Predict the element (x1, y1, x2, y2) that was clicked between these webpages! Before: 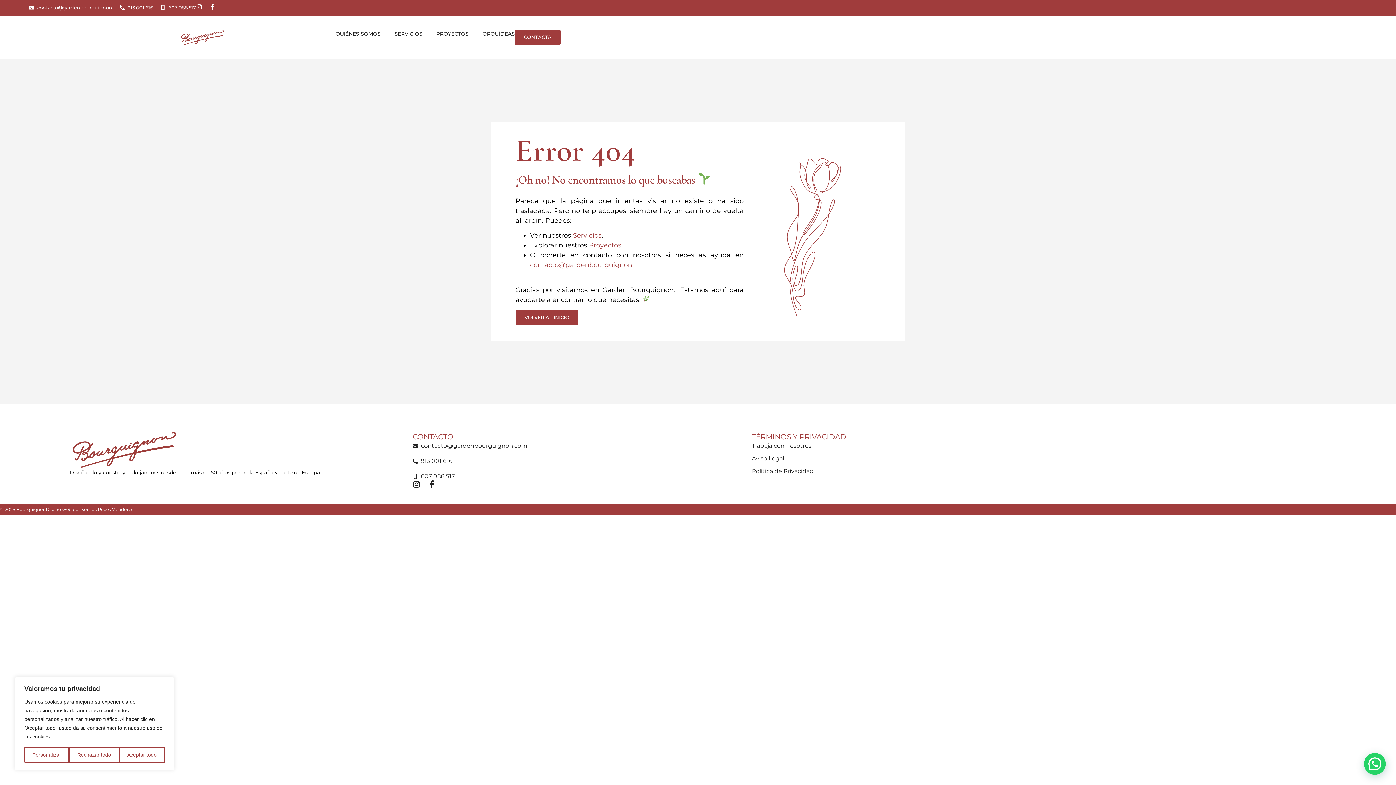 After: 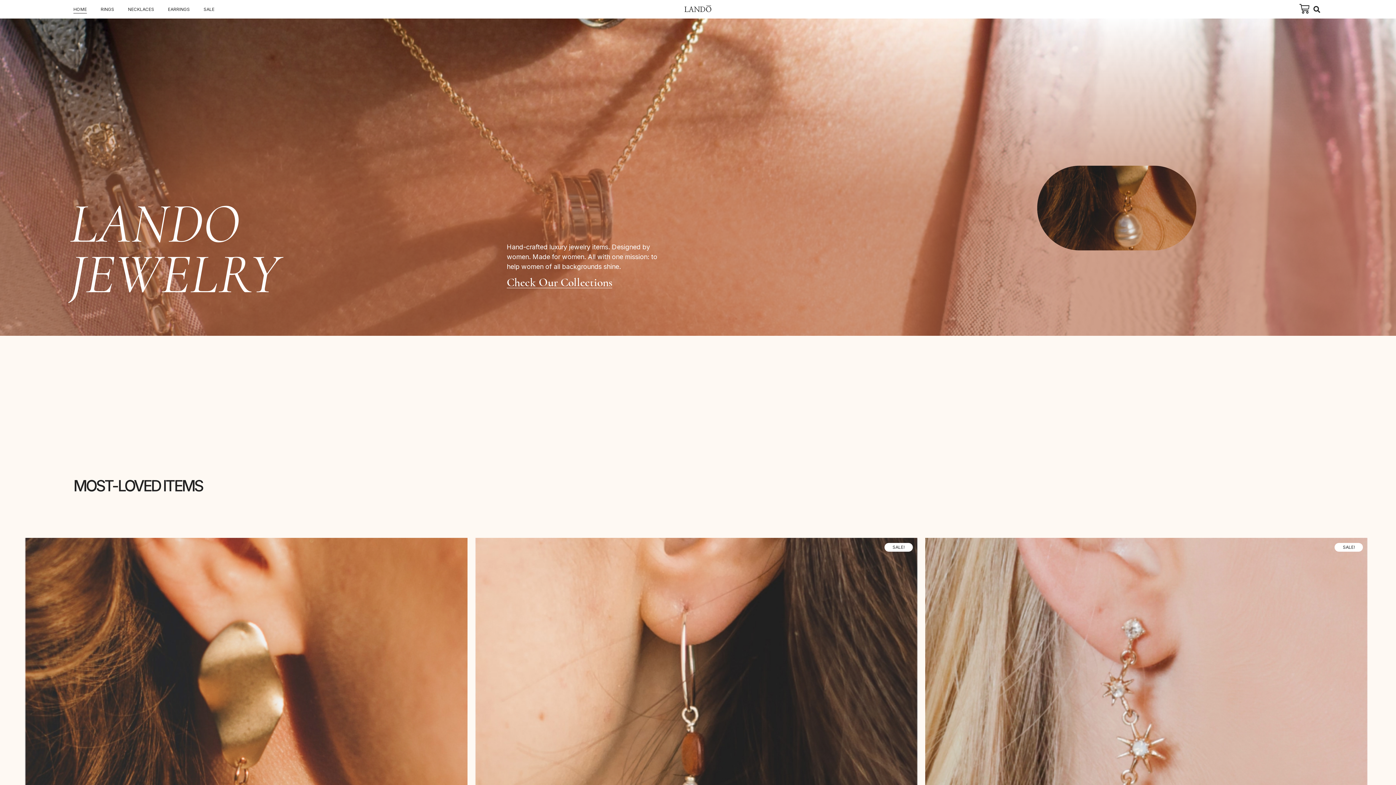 Action: bbox: (69, 432, 178, 467)